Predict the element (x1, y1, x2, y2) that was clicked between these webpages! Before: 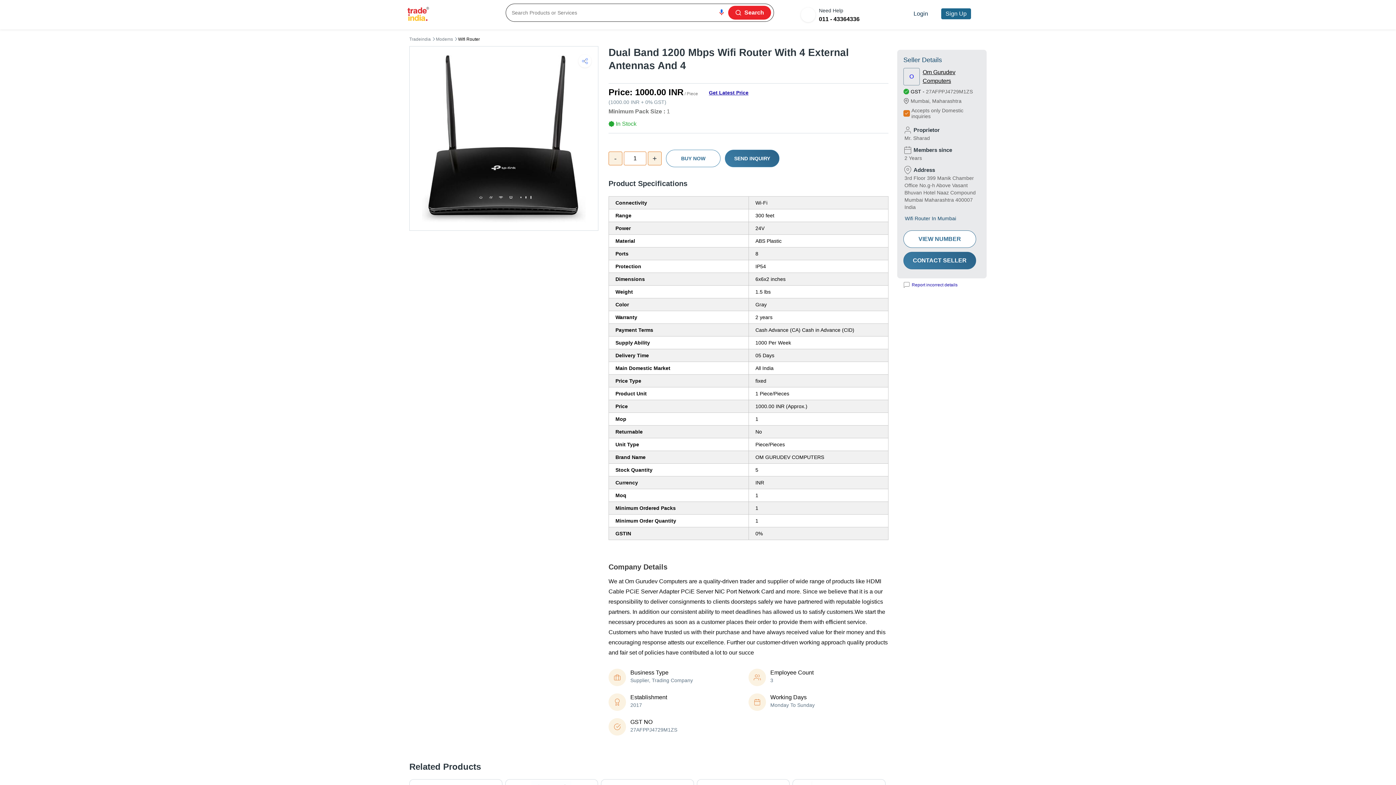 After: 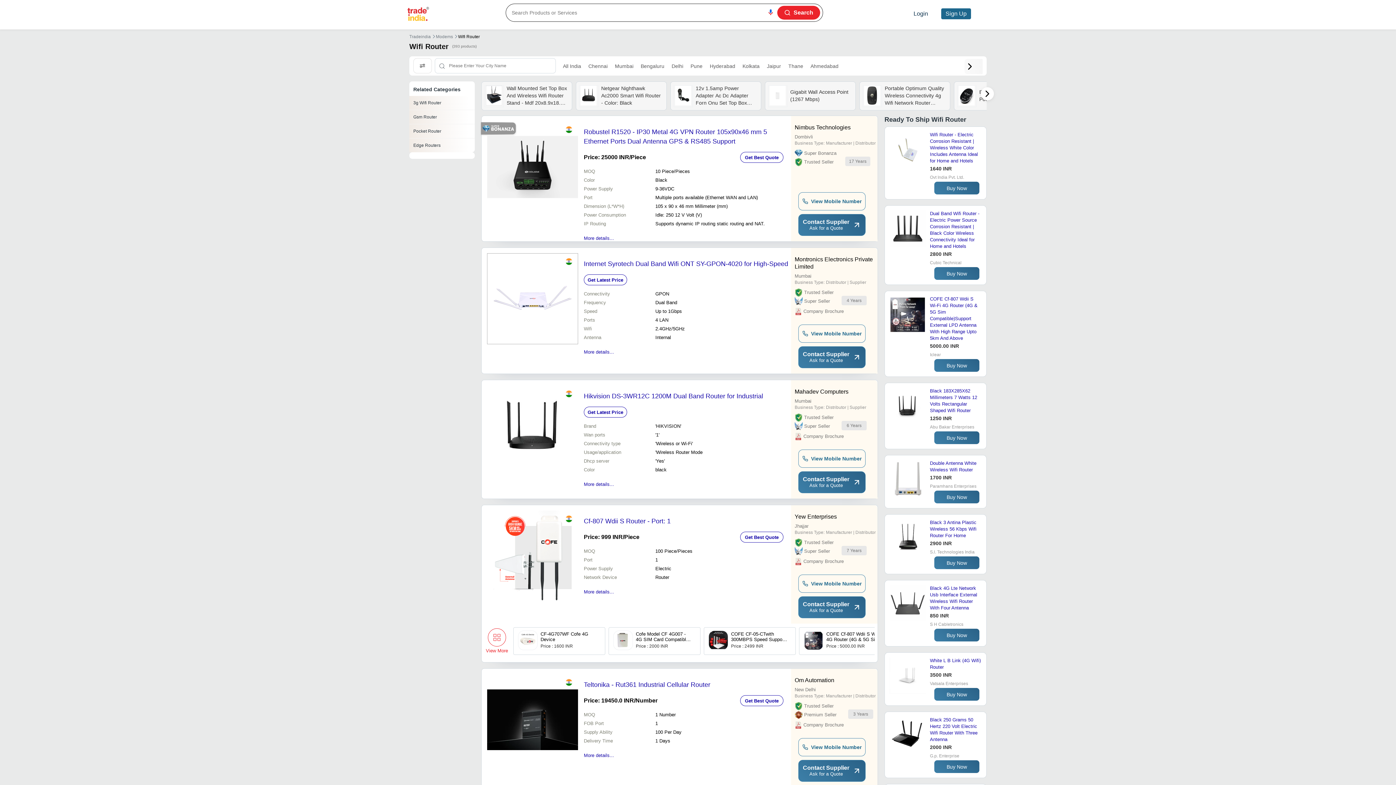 Action: bbox: (458, 36, 480, 41) label: Wifi Router